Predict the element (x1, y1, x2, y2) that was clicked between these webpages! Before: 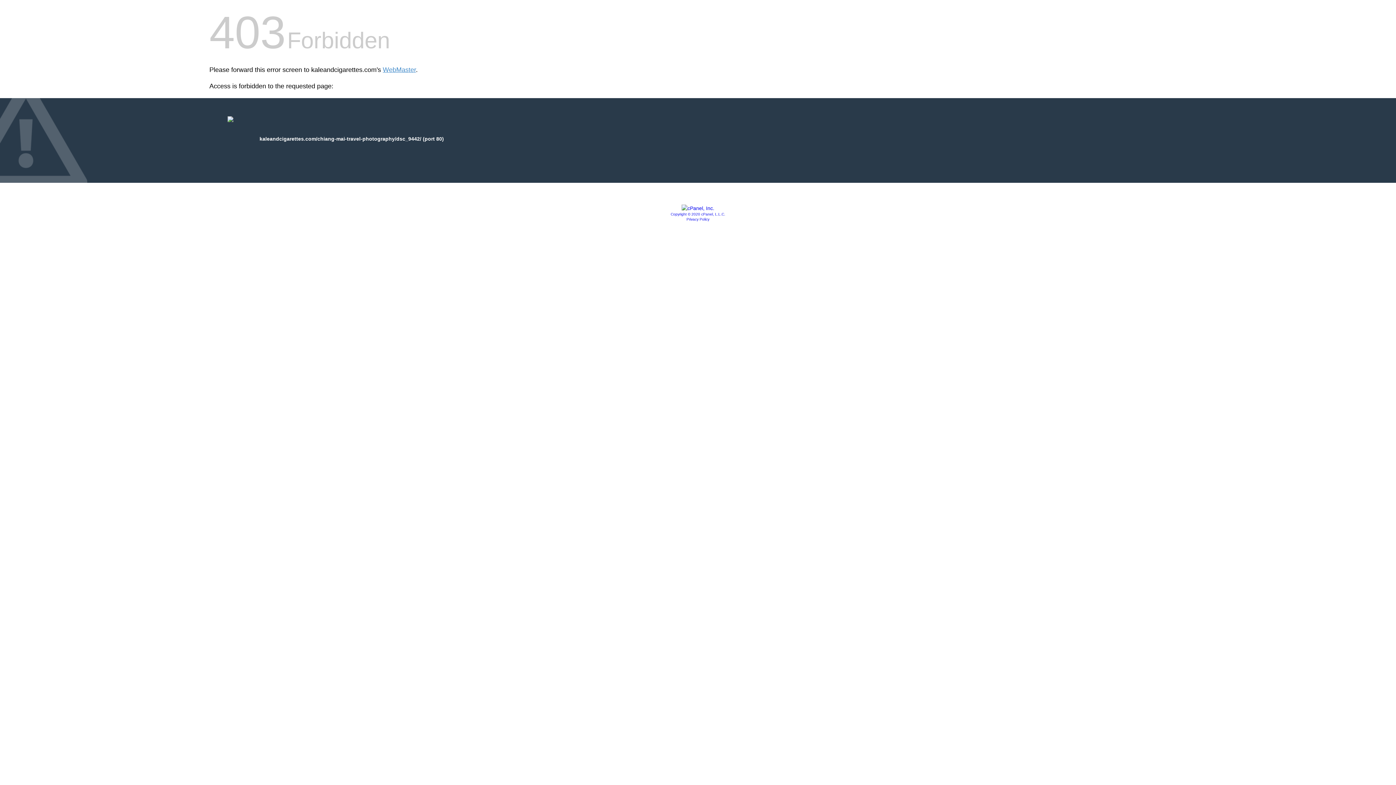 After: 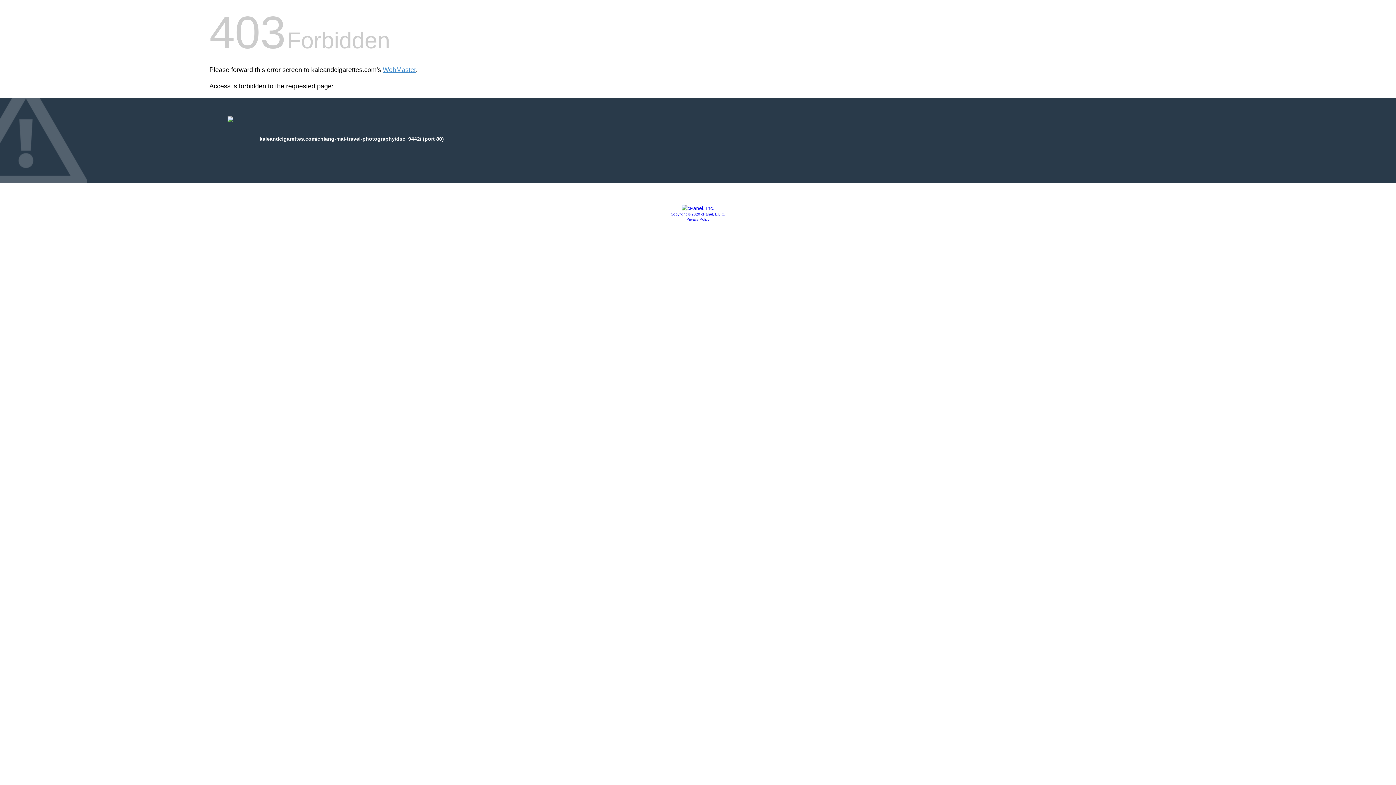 Action: bbox: (686, 217, 709, 221) label: Privacy Policy